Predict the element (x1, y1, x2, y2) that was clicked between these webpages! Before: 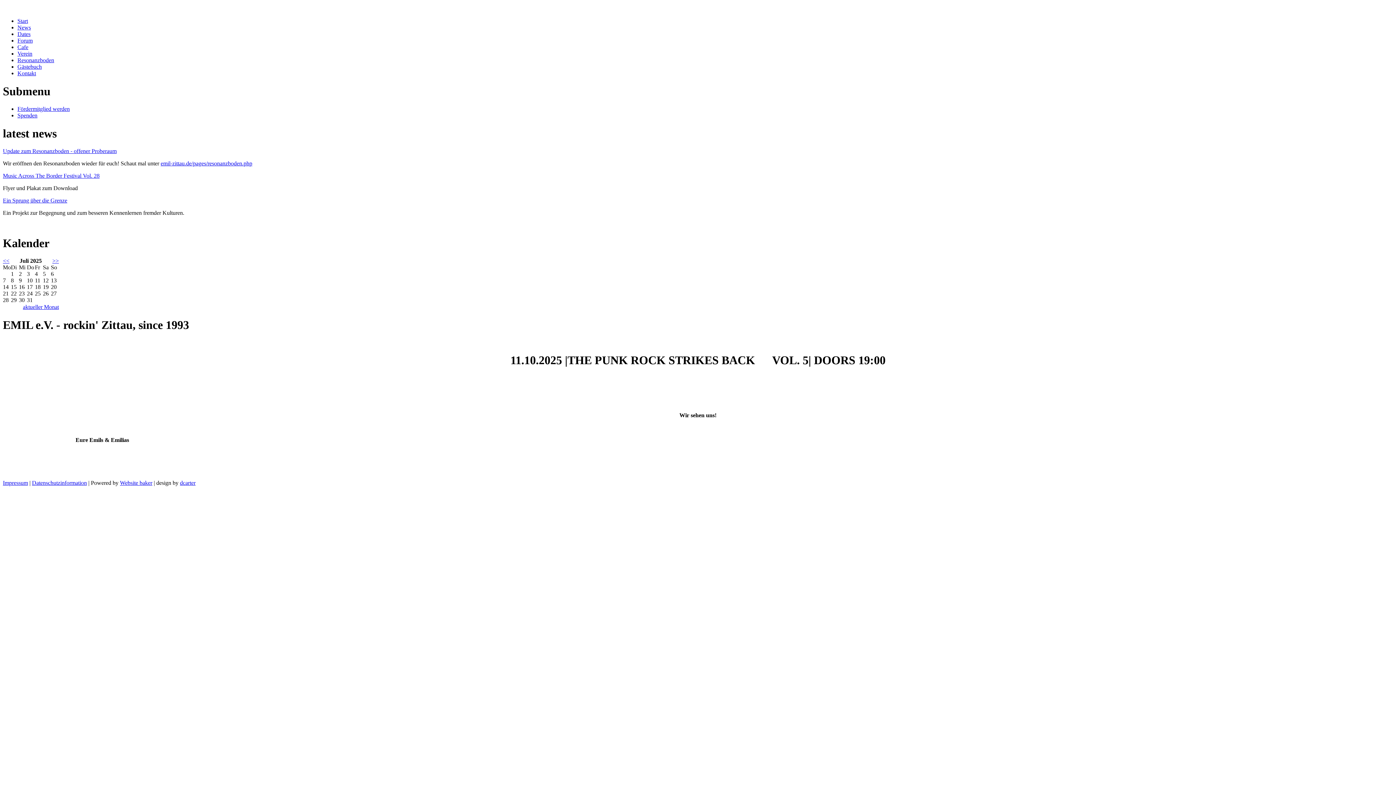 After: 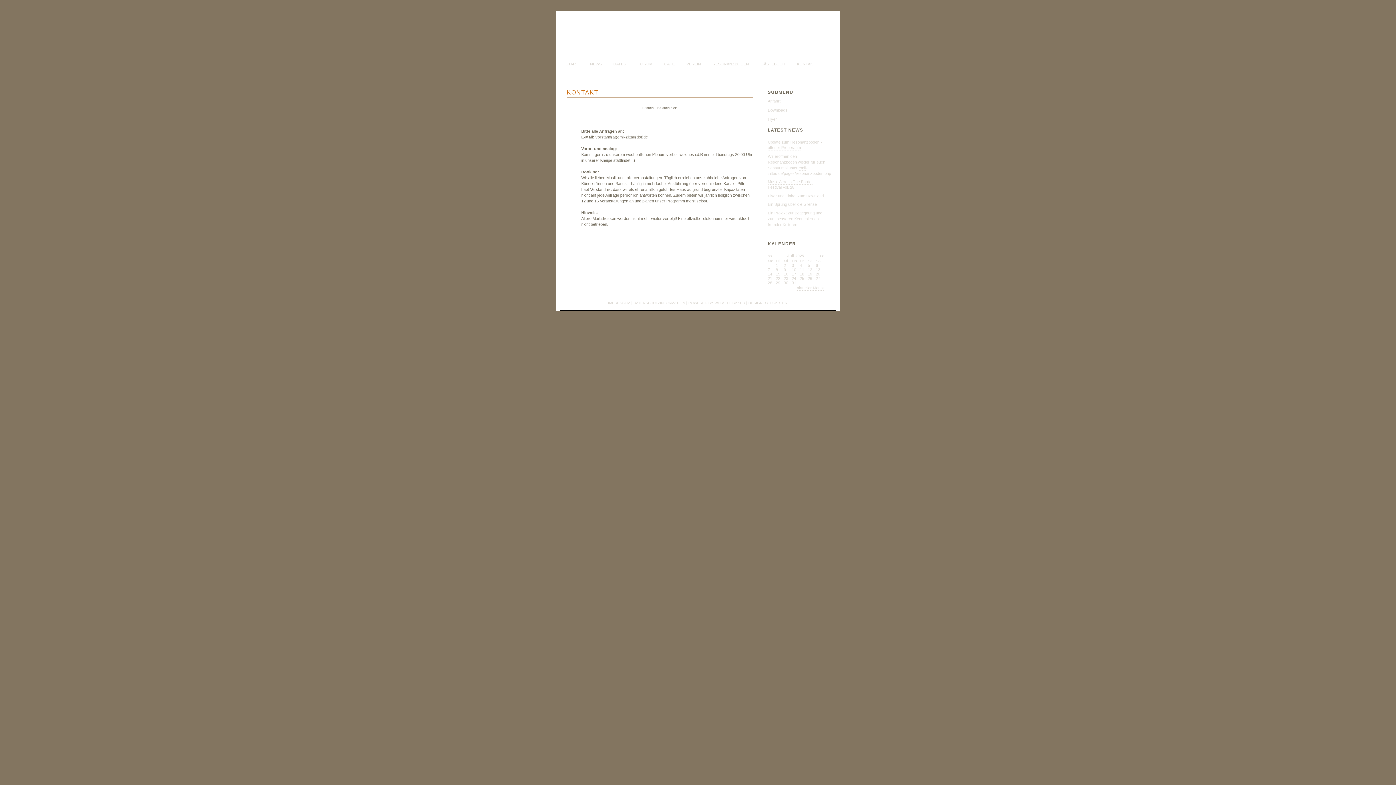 Action: label: Kontakt bbox: (17, 70, 36, 76)